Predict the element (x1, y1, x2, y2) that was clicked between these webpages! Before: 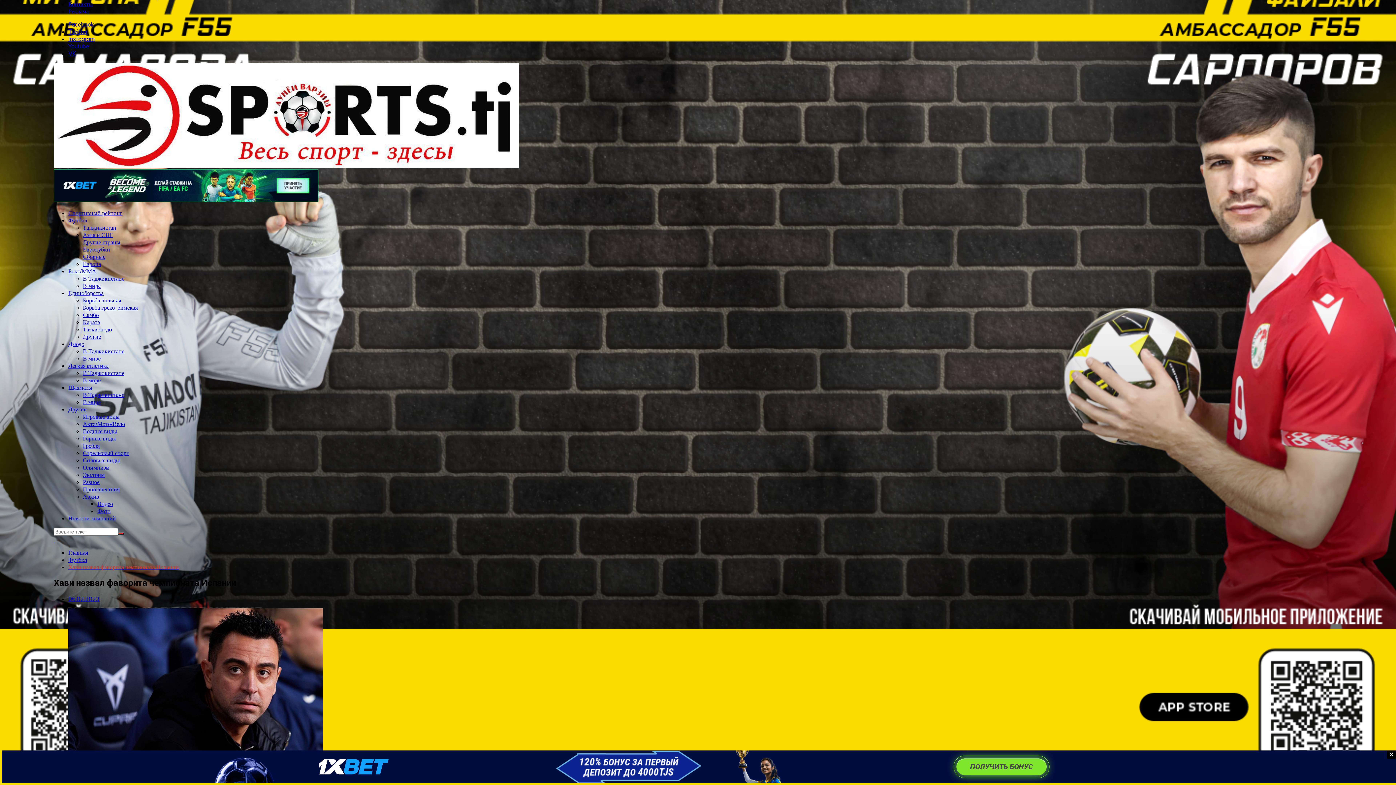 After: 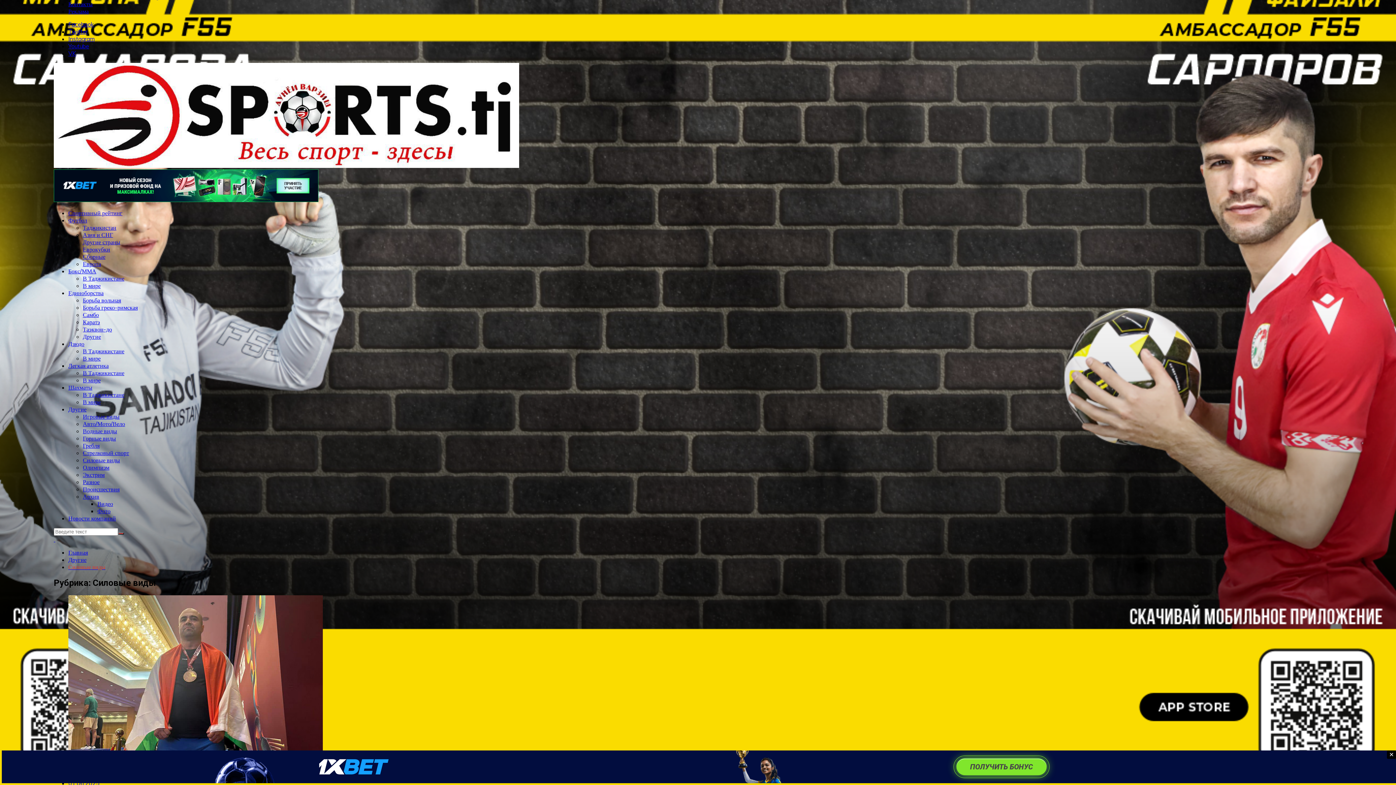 Action: label: Силовые виды bbox: (82, 456, 120, 464)